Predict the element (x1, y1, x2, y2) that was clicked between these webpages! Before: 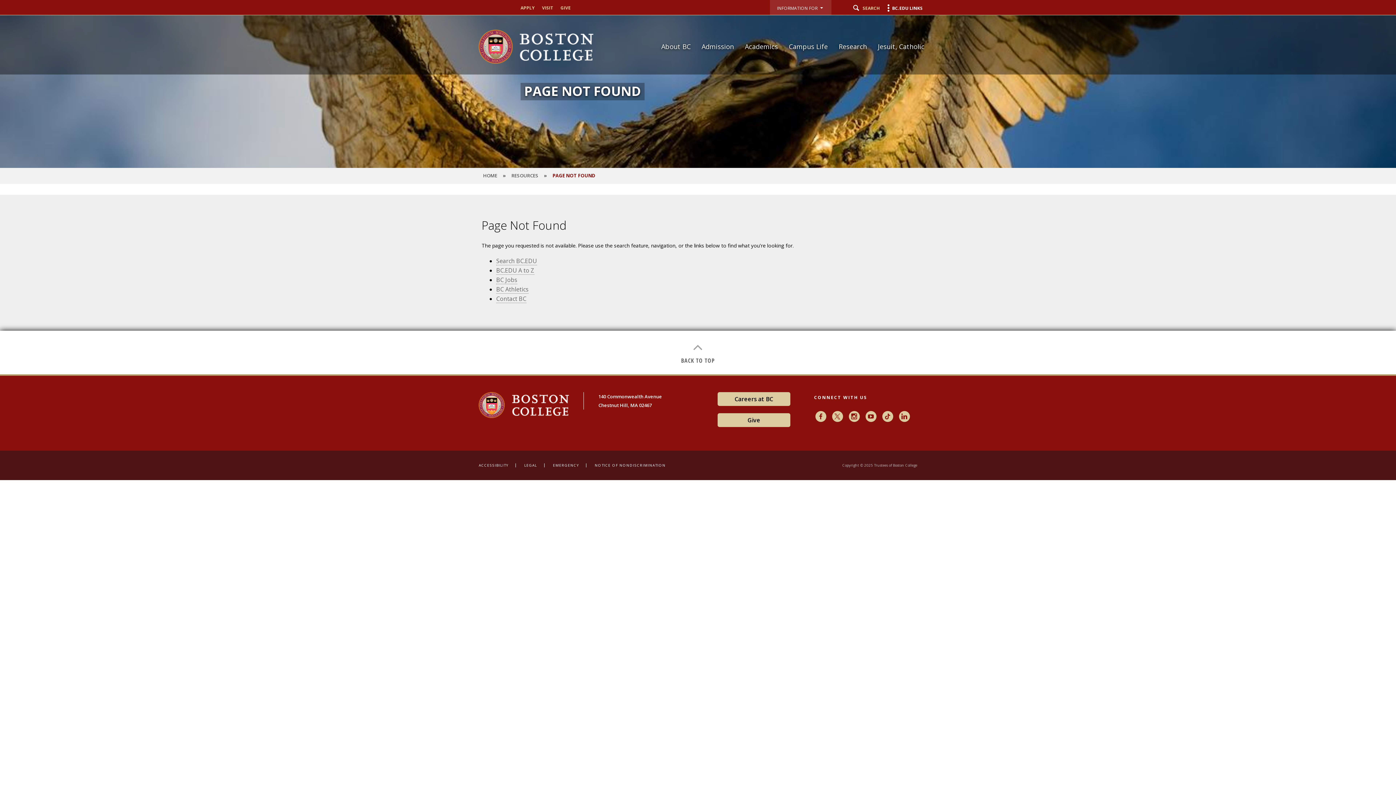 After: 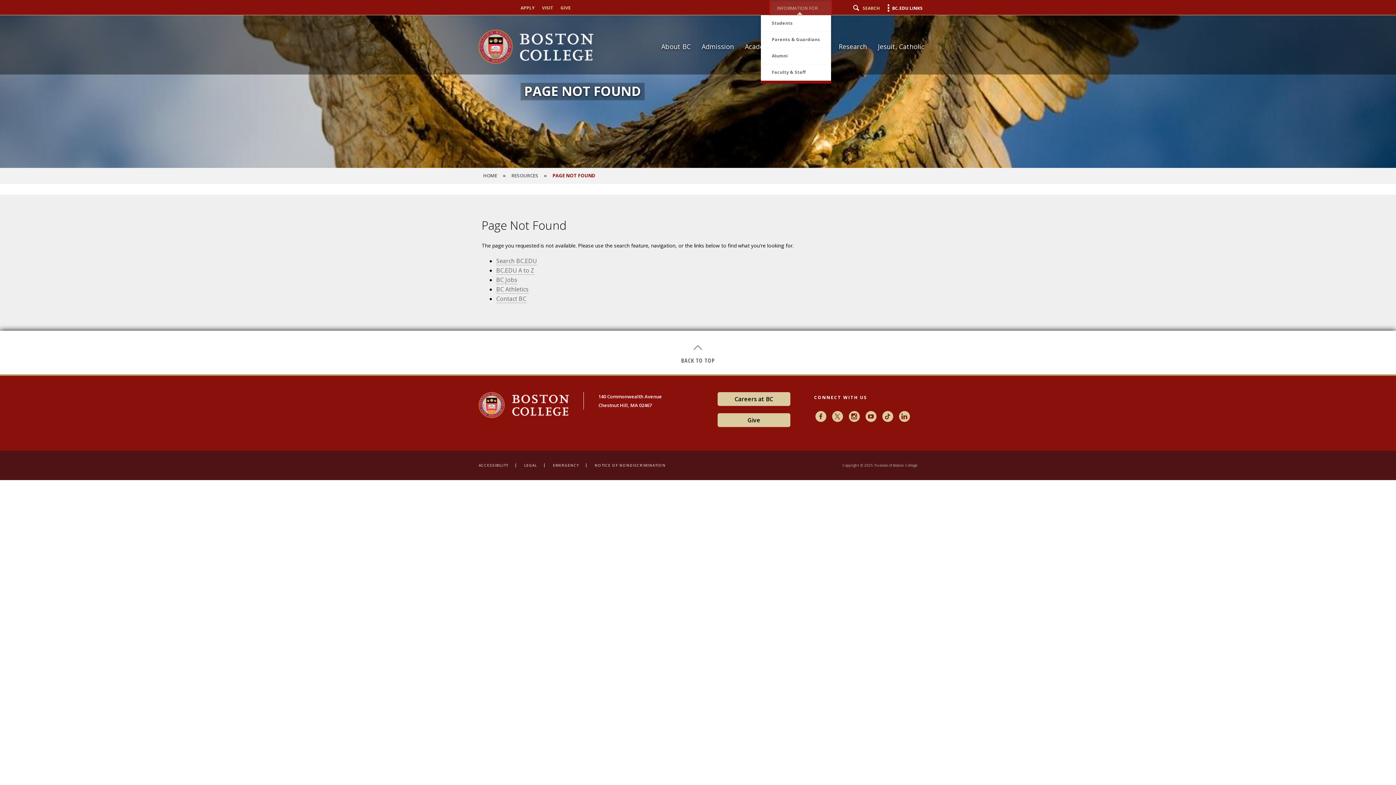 Action: bbox: (770, 0, 831, 14) label: INFORMATION FOR  
